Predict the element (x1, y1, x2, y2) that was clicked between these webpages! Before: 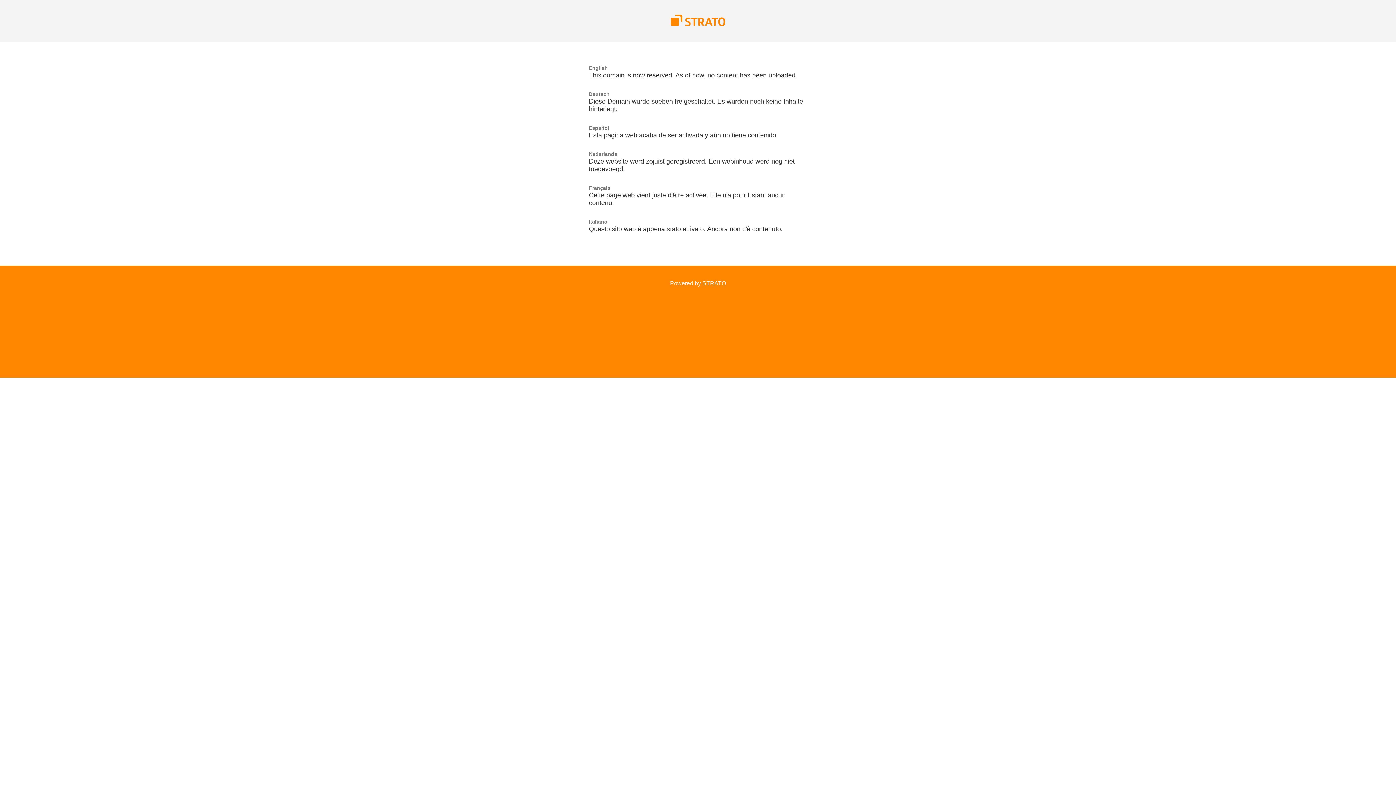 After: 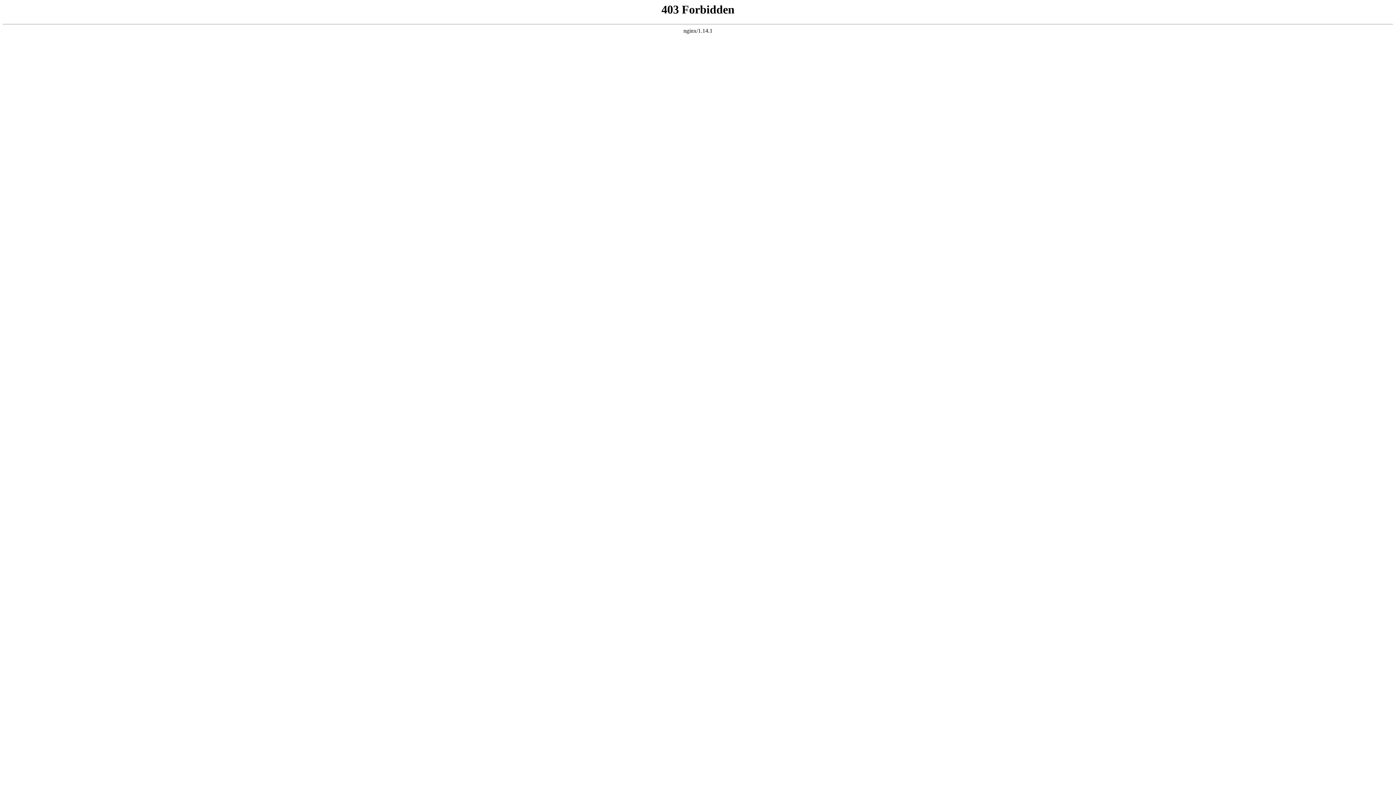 Action: bbox: (670, 21, 725, 27)